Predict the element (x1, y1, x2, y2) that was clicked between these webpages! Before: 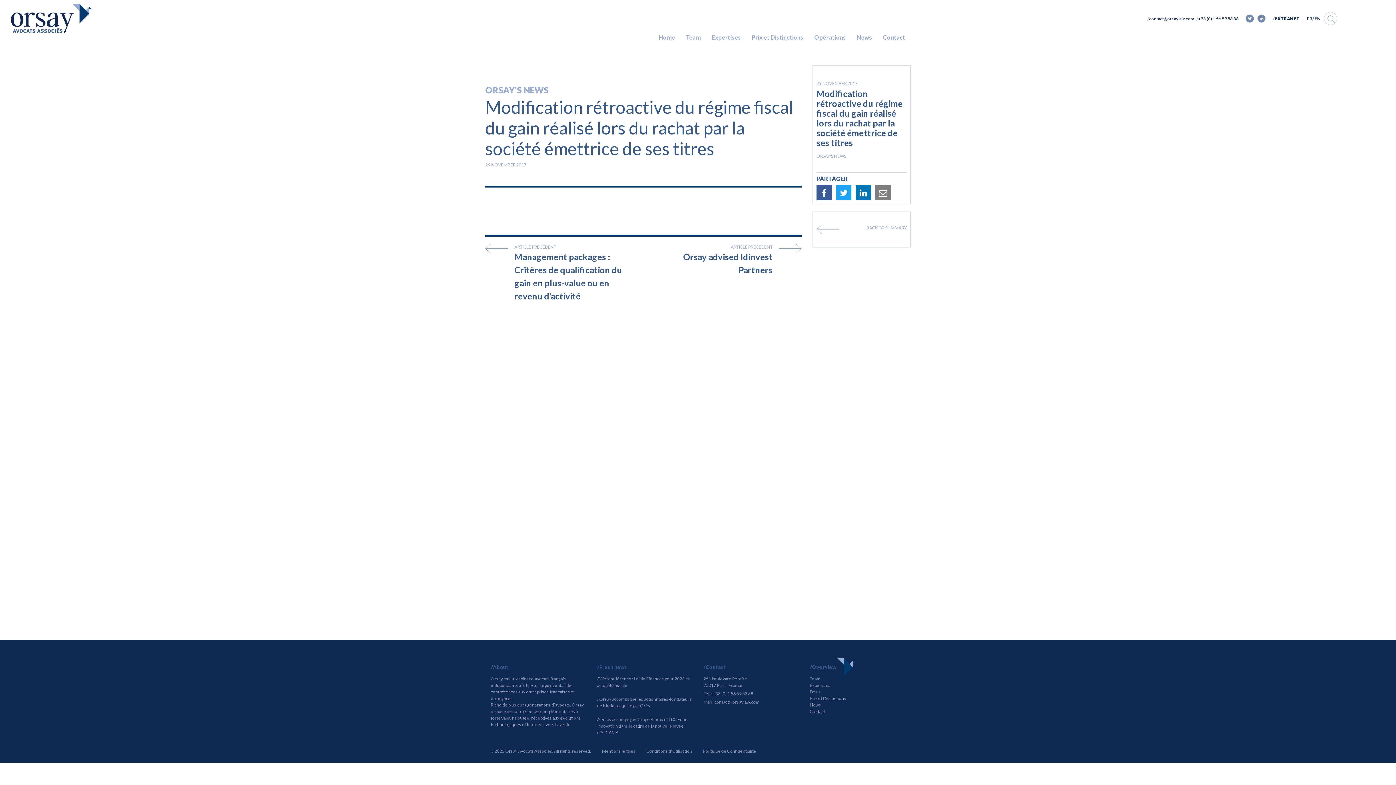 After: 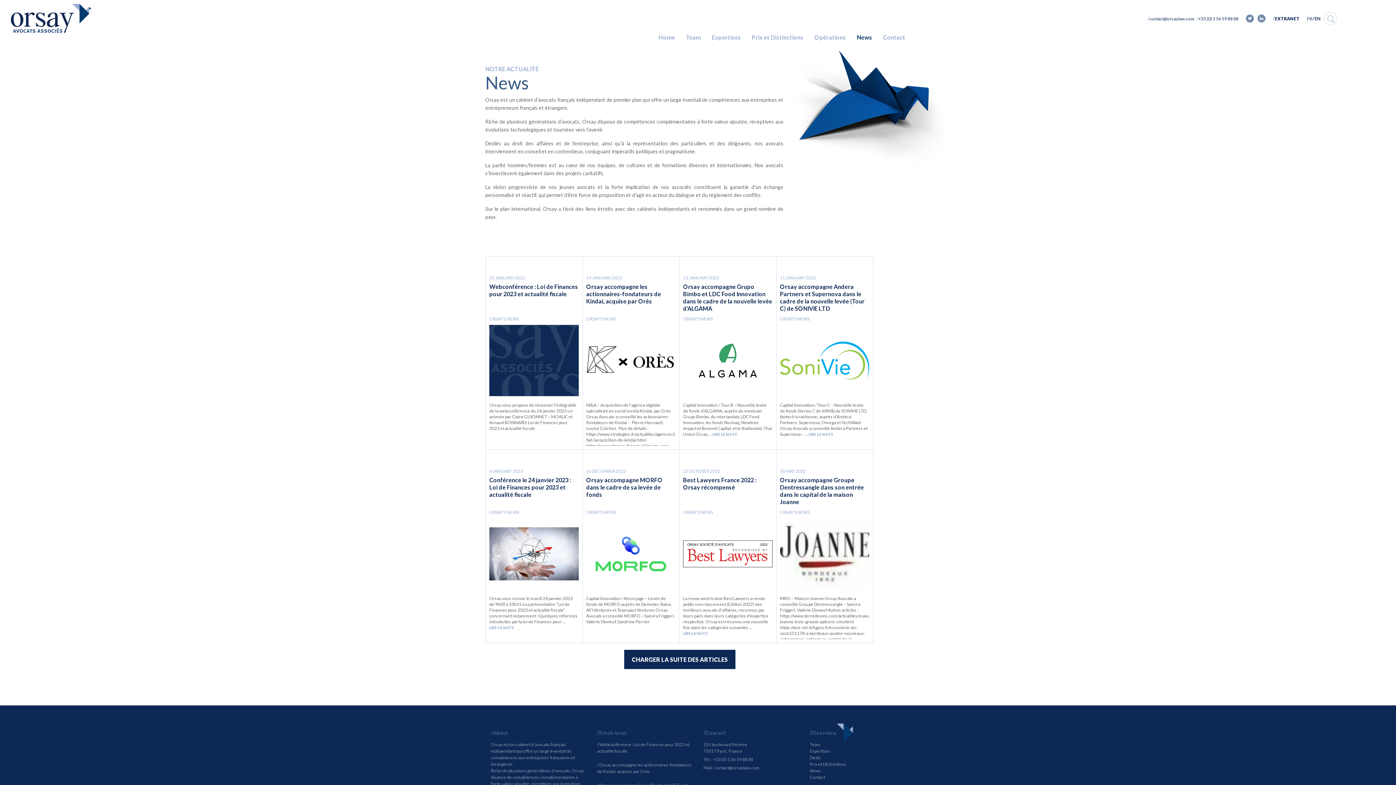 Action: bbox: (857, 33, 872, 40) label: News